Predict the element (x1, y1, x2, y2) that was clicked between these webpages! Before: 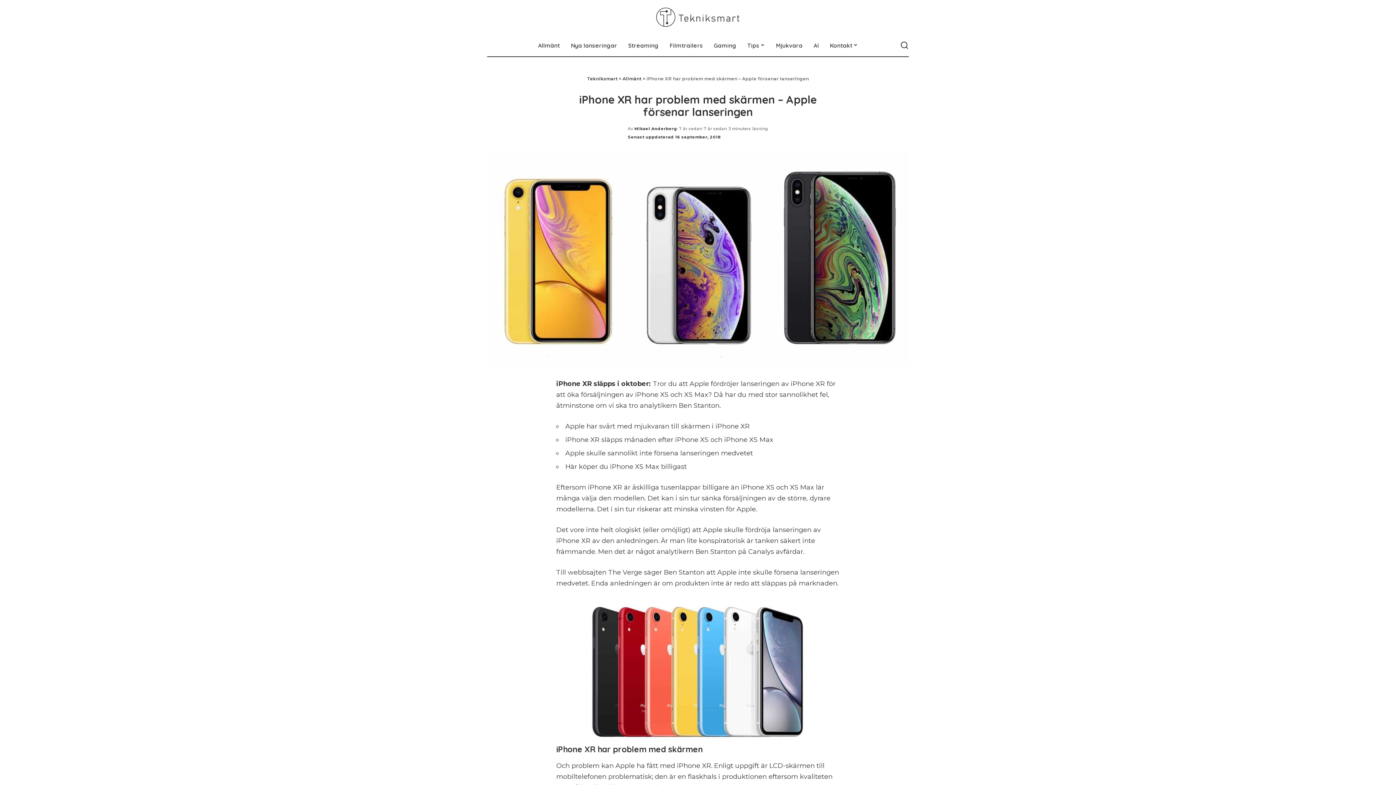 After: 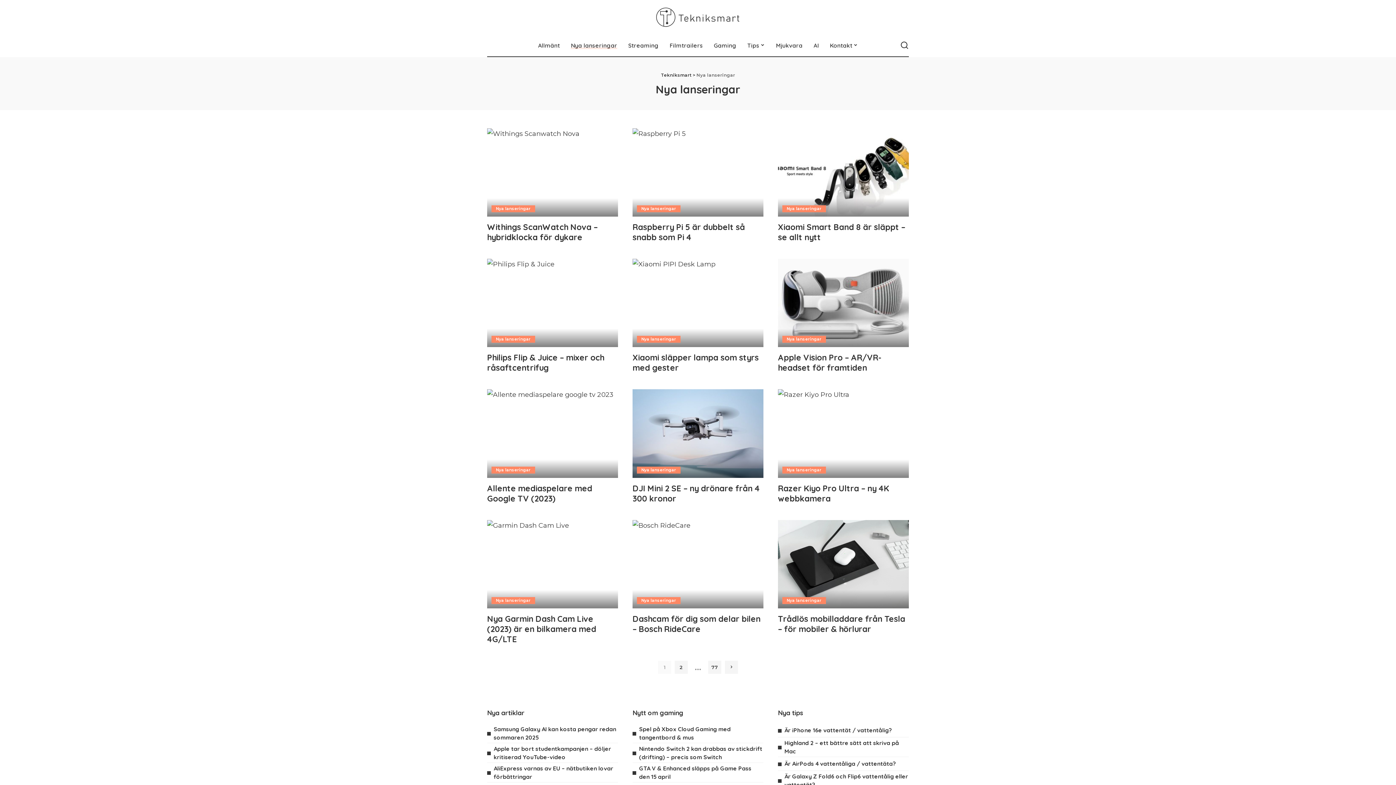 Action: bbox: (565, 34, 622, 56) label: Nya lanseringar